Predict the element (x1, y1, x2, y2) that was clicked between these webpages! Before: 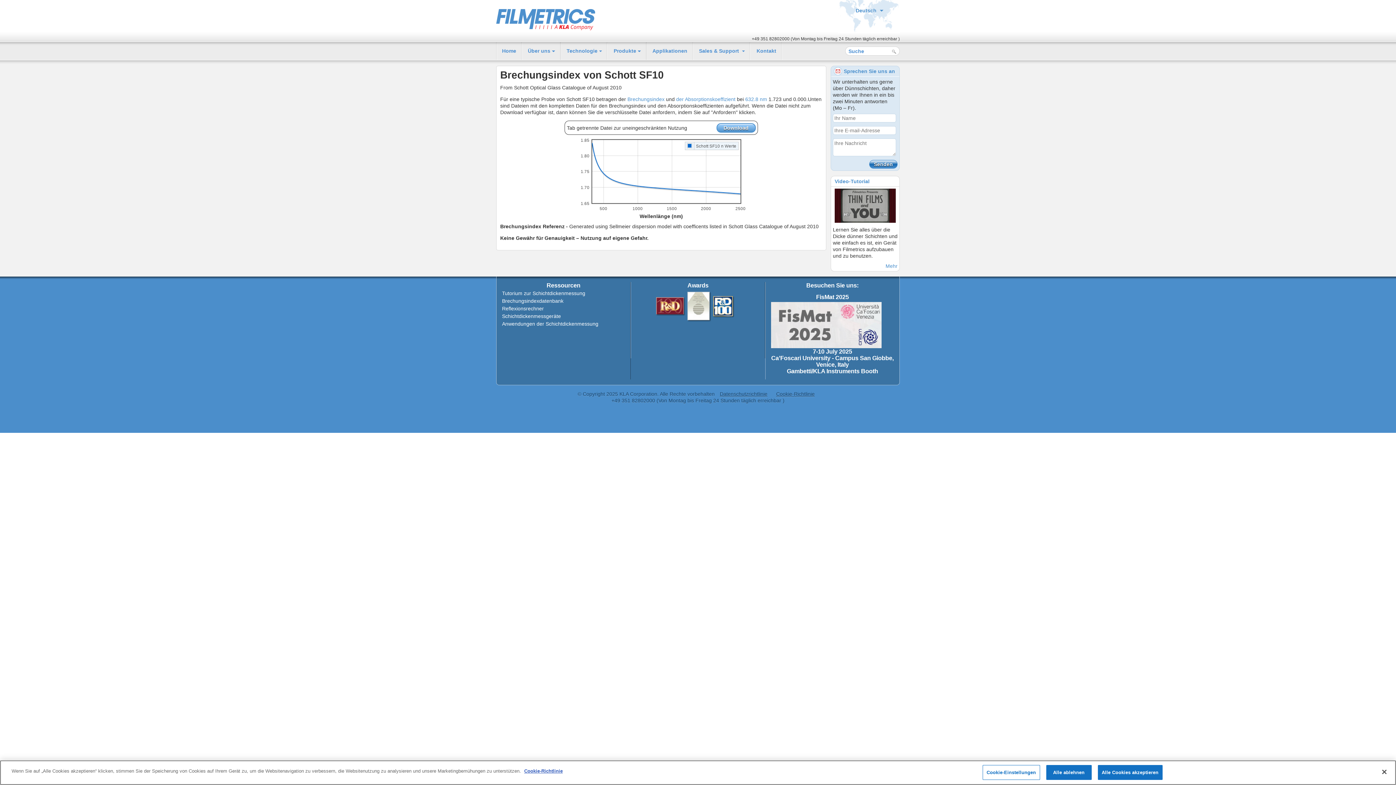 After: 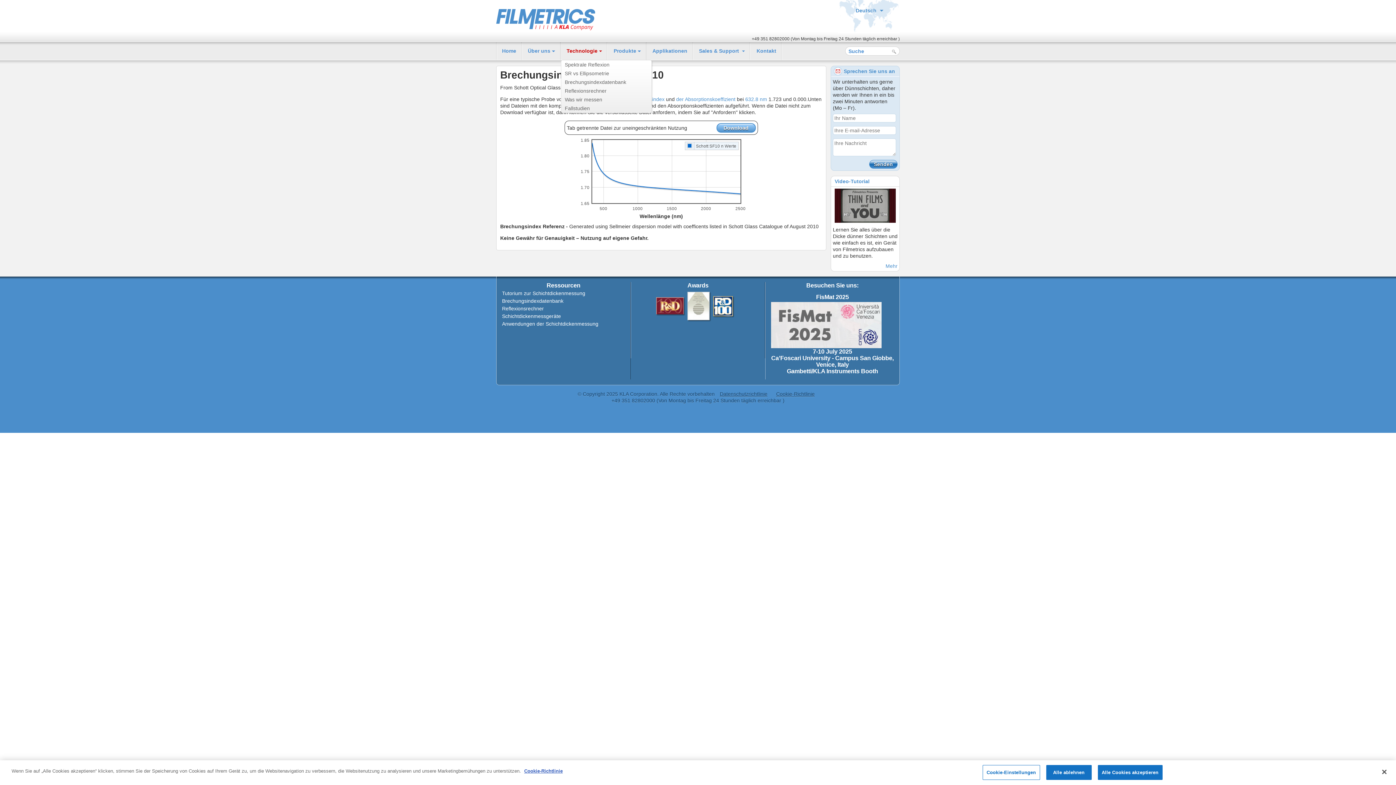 Action: label: Technologie bbox: (560, 42, 608, 60)